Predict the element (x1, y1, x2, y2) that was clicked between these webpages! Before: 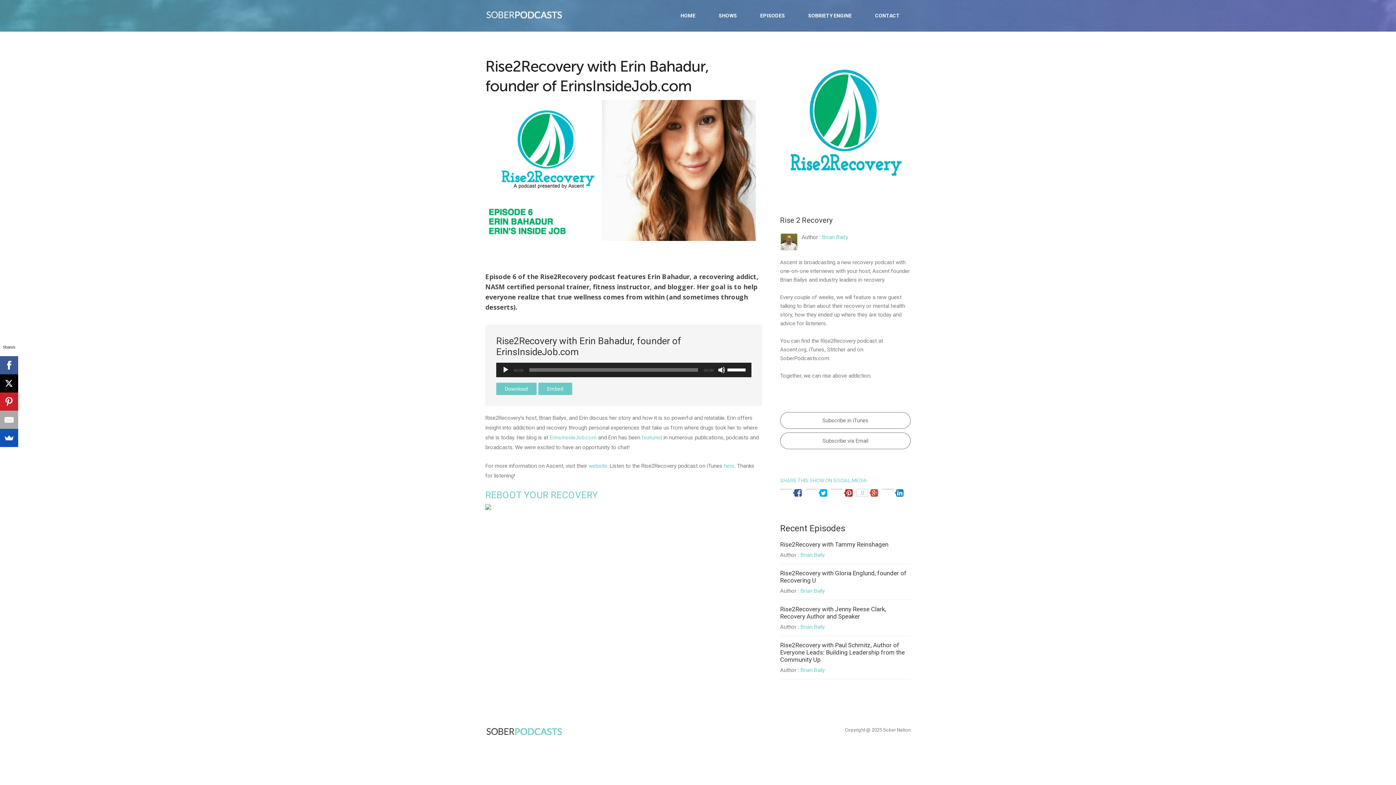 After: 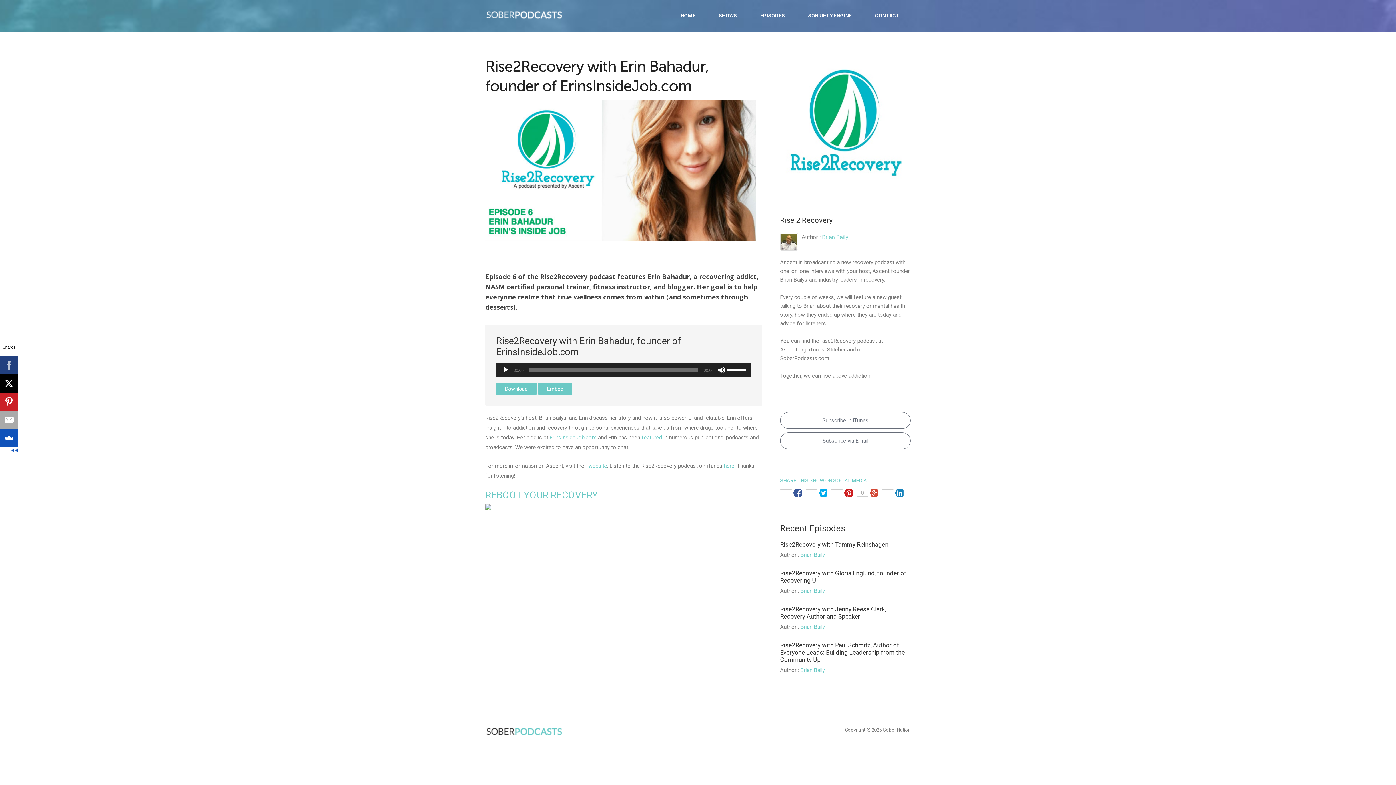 Action: bbox: (0, 356, 18, 374)